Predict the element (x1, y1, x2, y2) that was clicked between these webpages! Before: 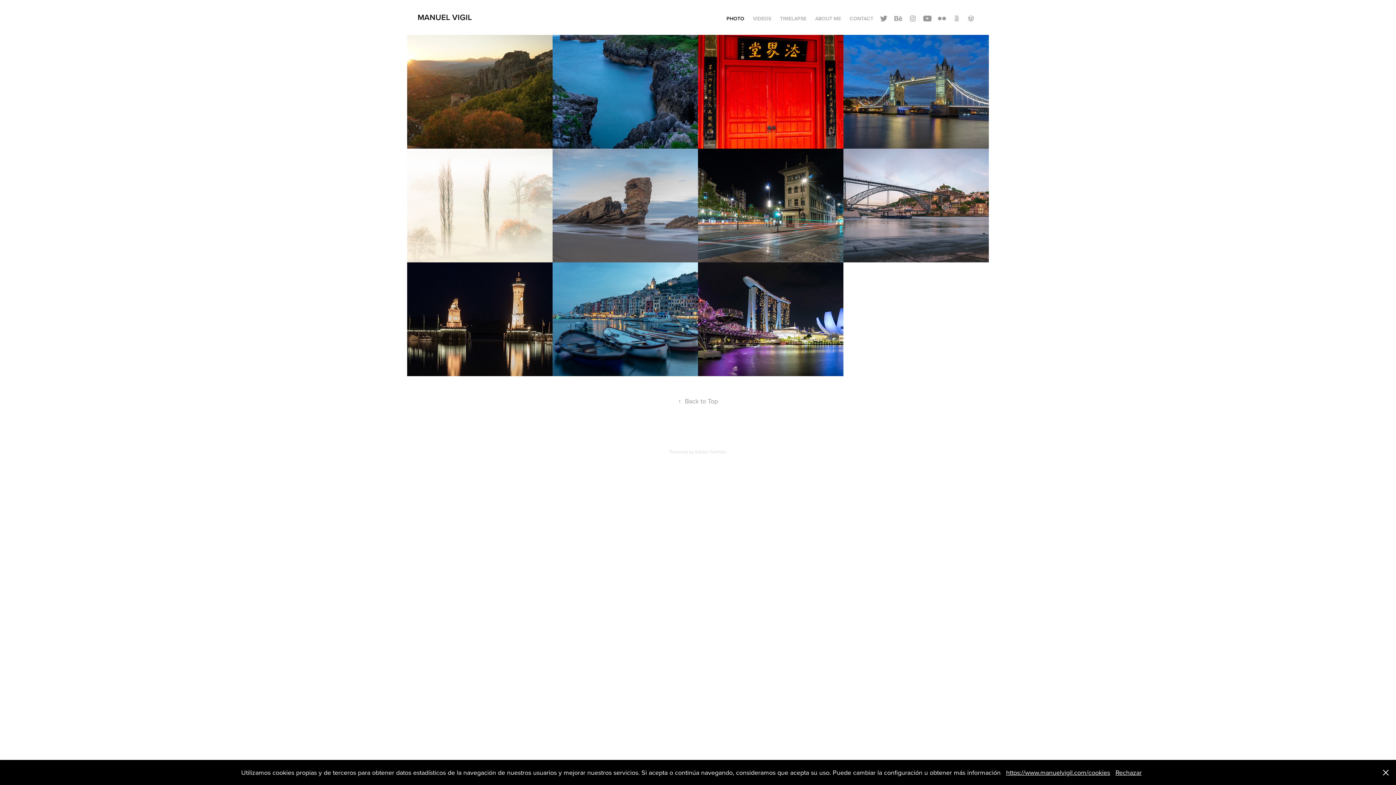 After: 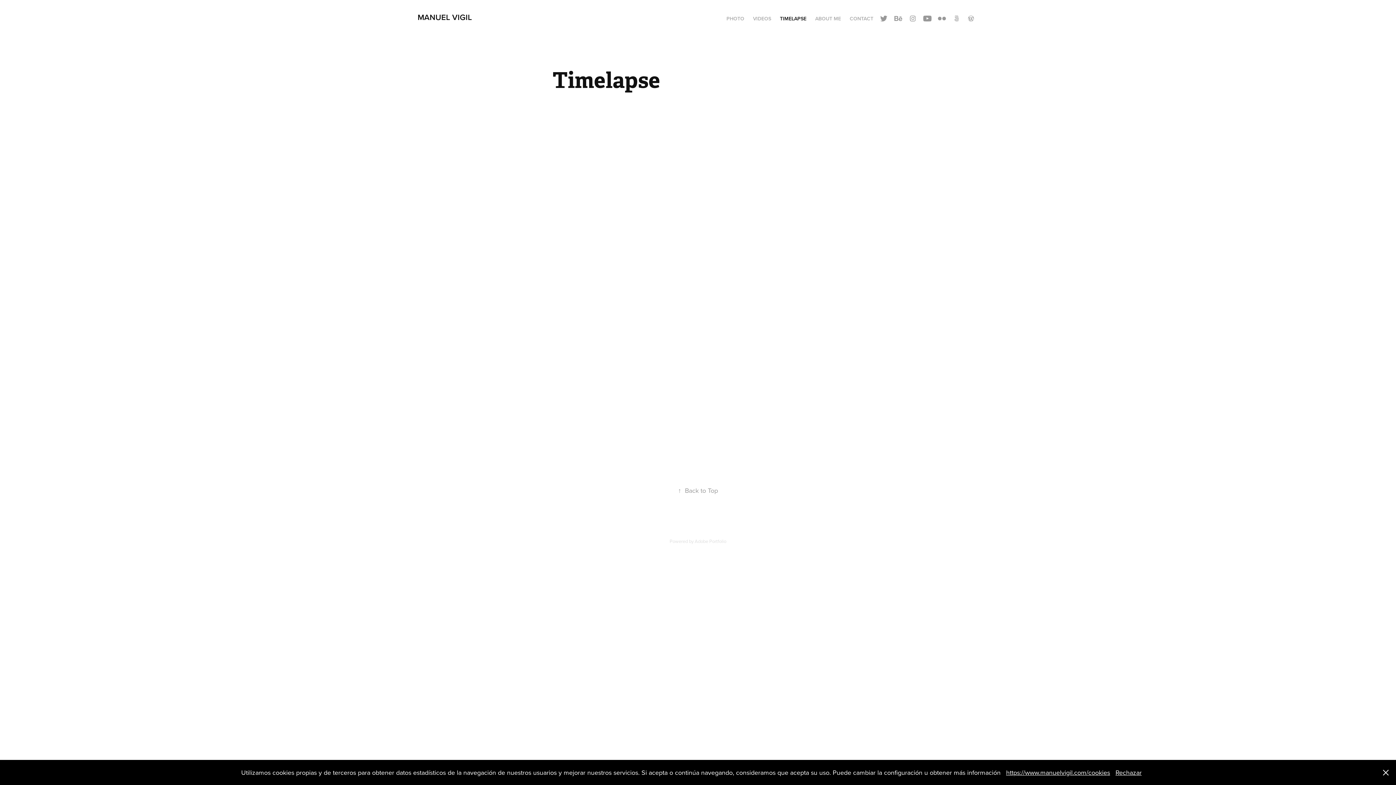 Action: label: TIMELAPSE bbox: (780, 14, 806, 22)